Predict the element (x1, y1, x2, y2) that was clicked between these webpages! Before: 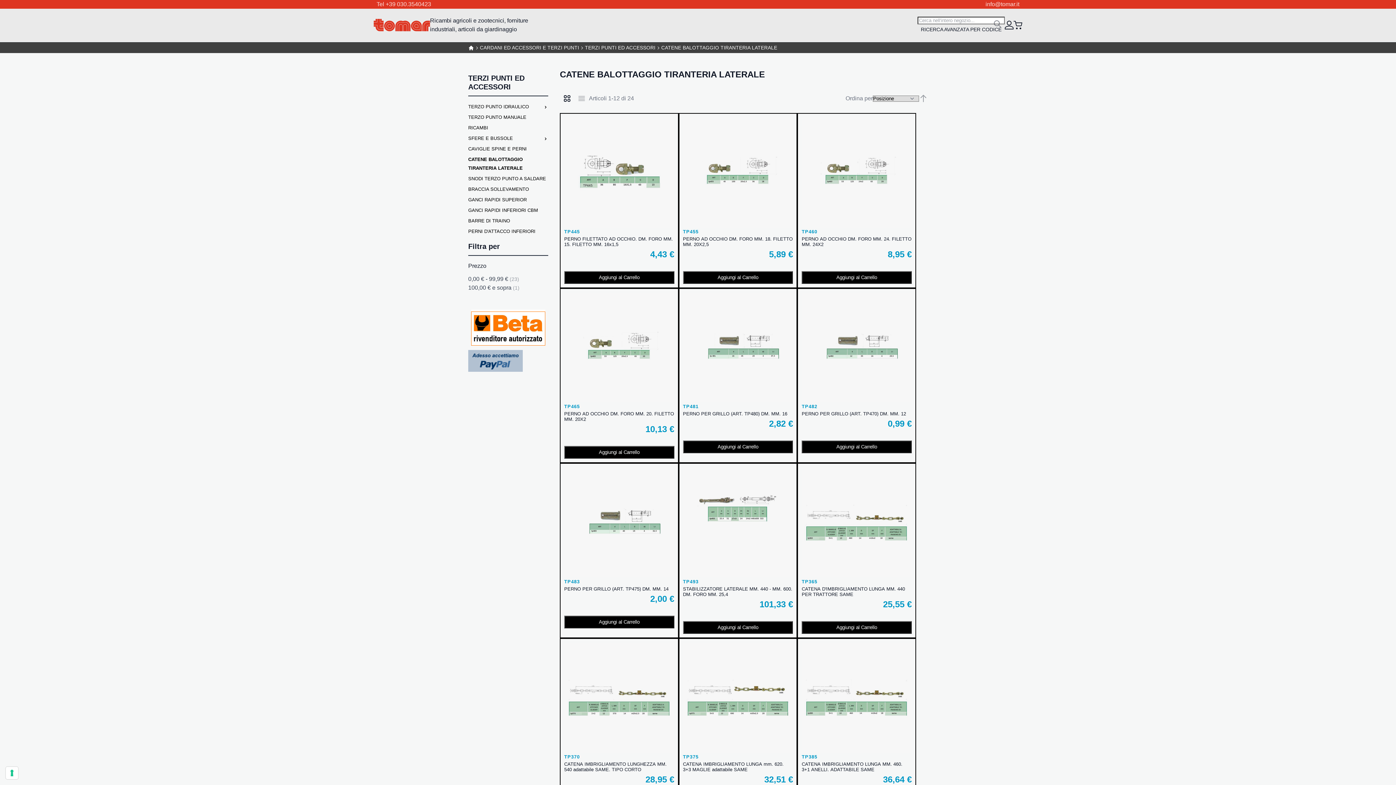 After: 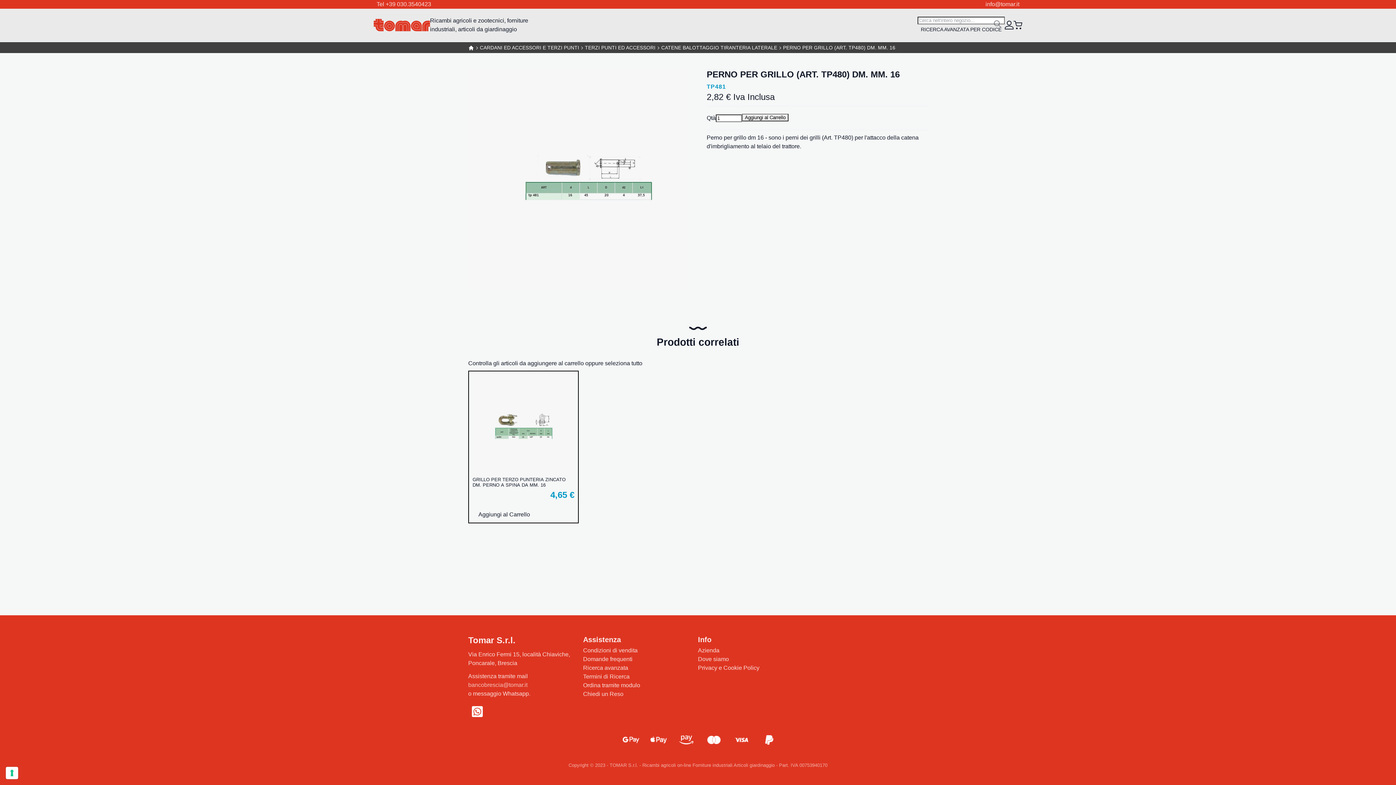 Action: label: PERNO PER GRILLO (ART. TP480) DM. MM. 16 bbox: (683, 411, 793, 416)